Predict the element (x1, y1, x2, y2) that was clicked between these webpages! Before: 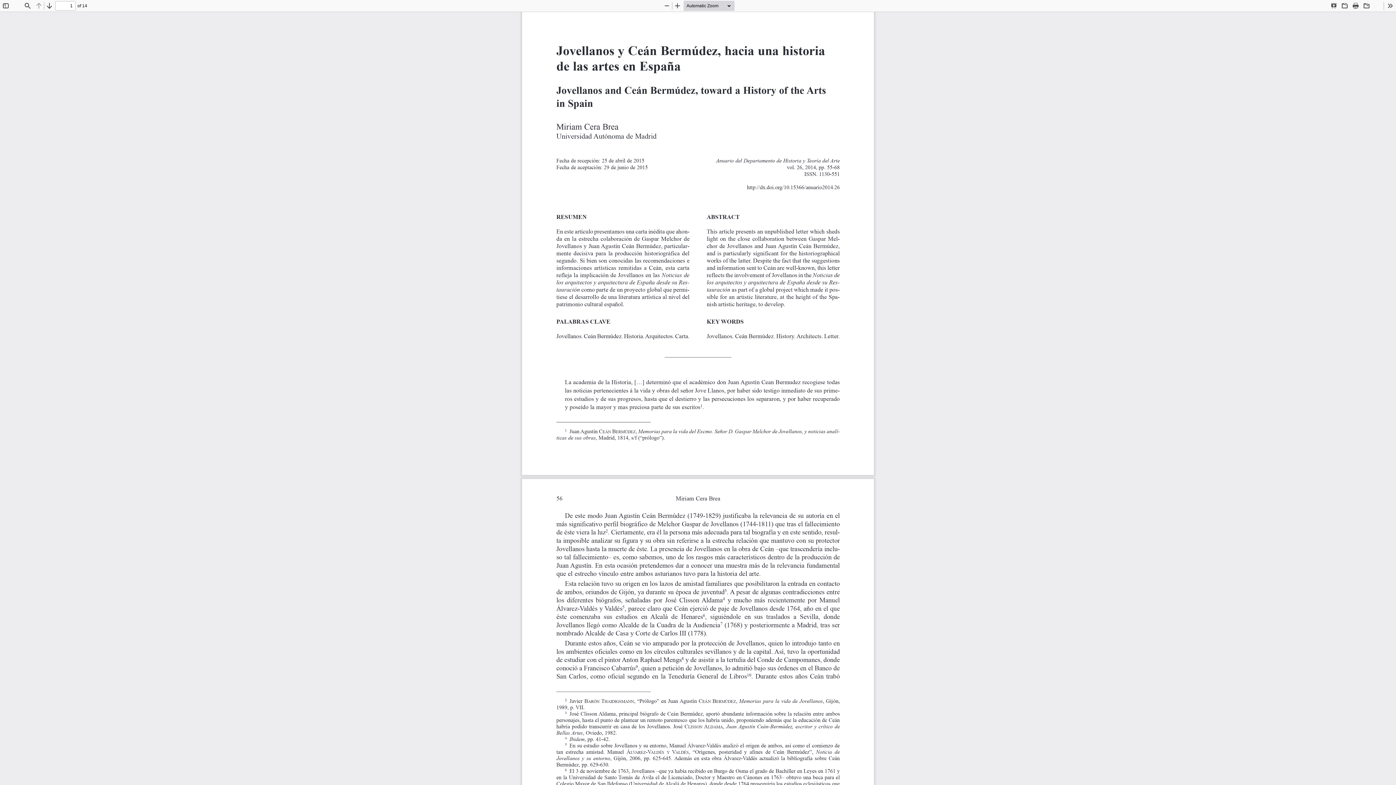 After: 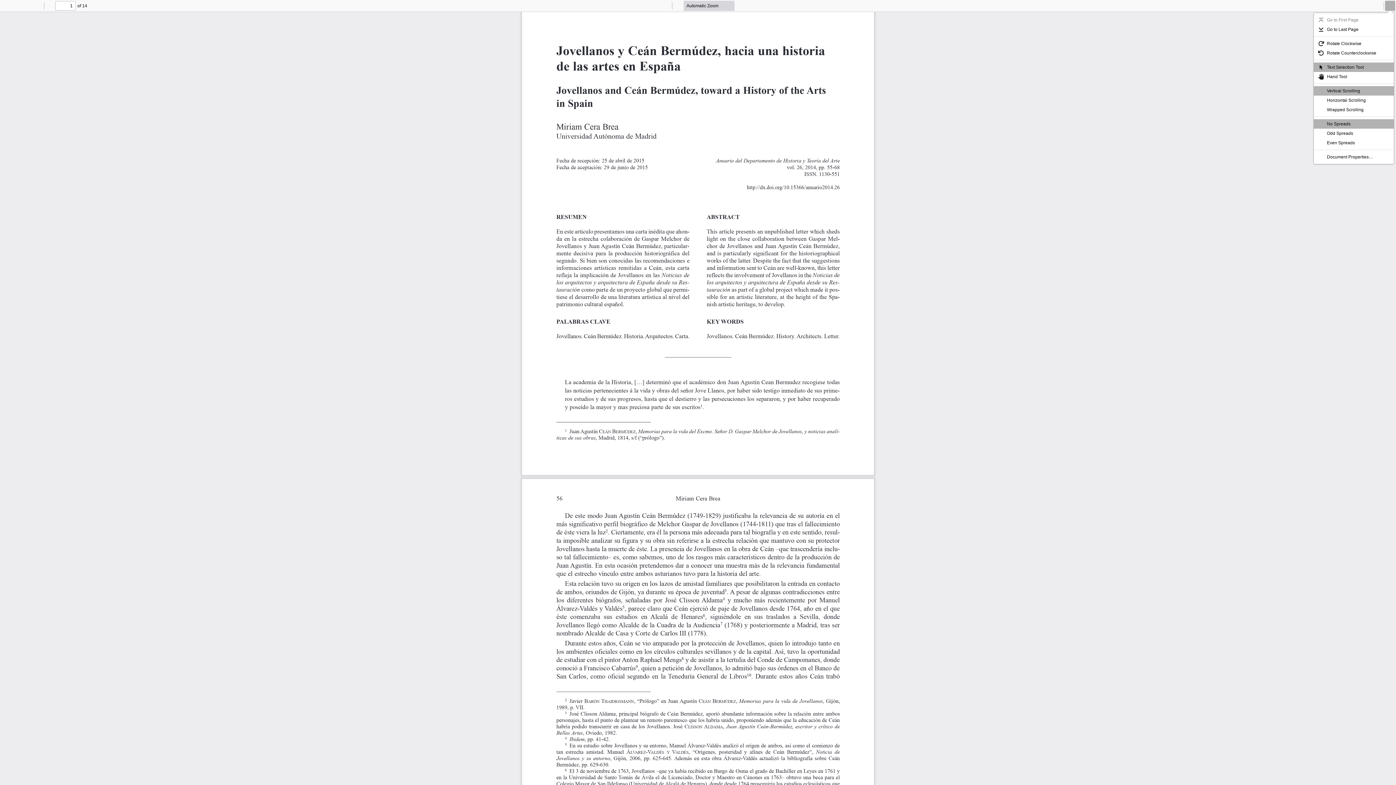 Action: bbox: (1385, 0, 1395, 10) label: Tools